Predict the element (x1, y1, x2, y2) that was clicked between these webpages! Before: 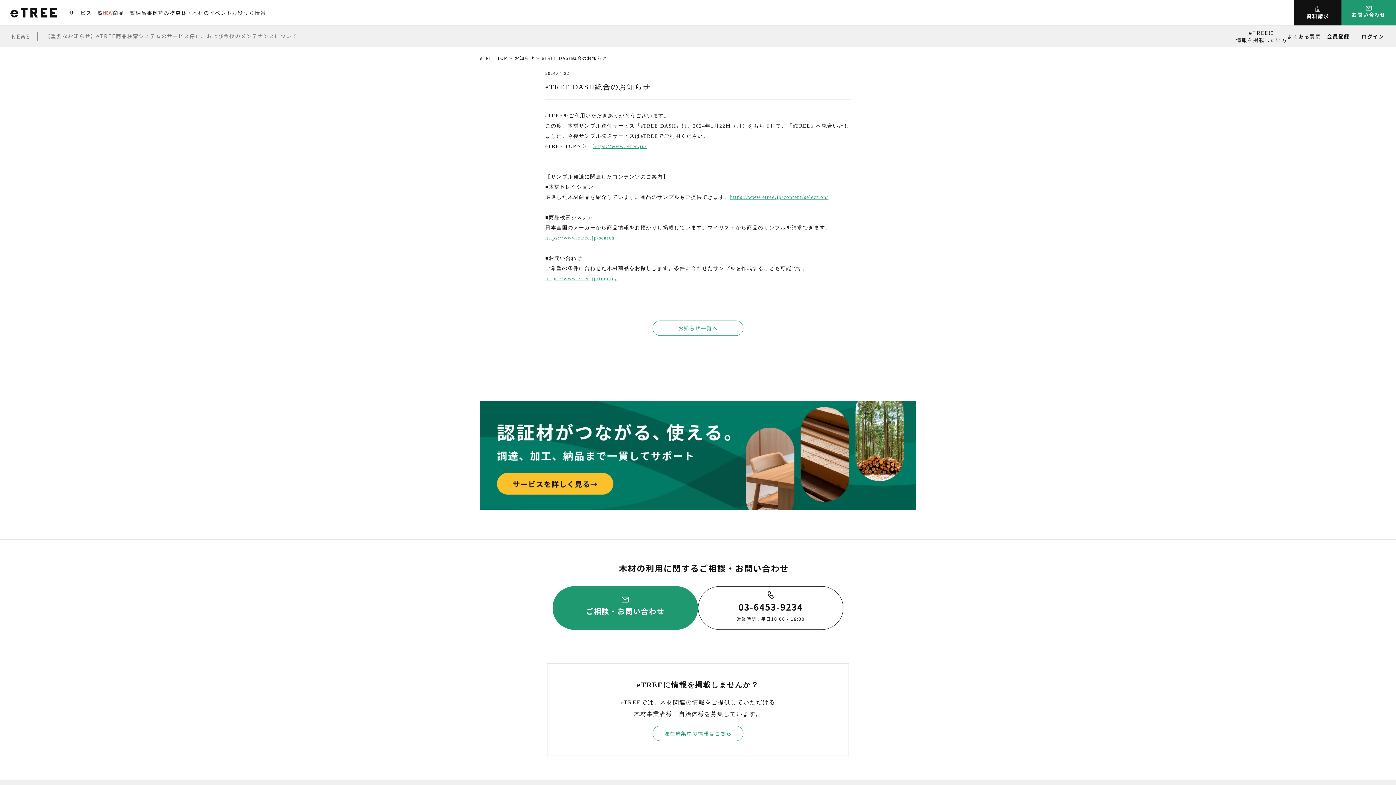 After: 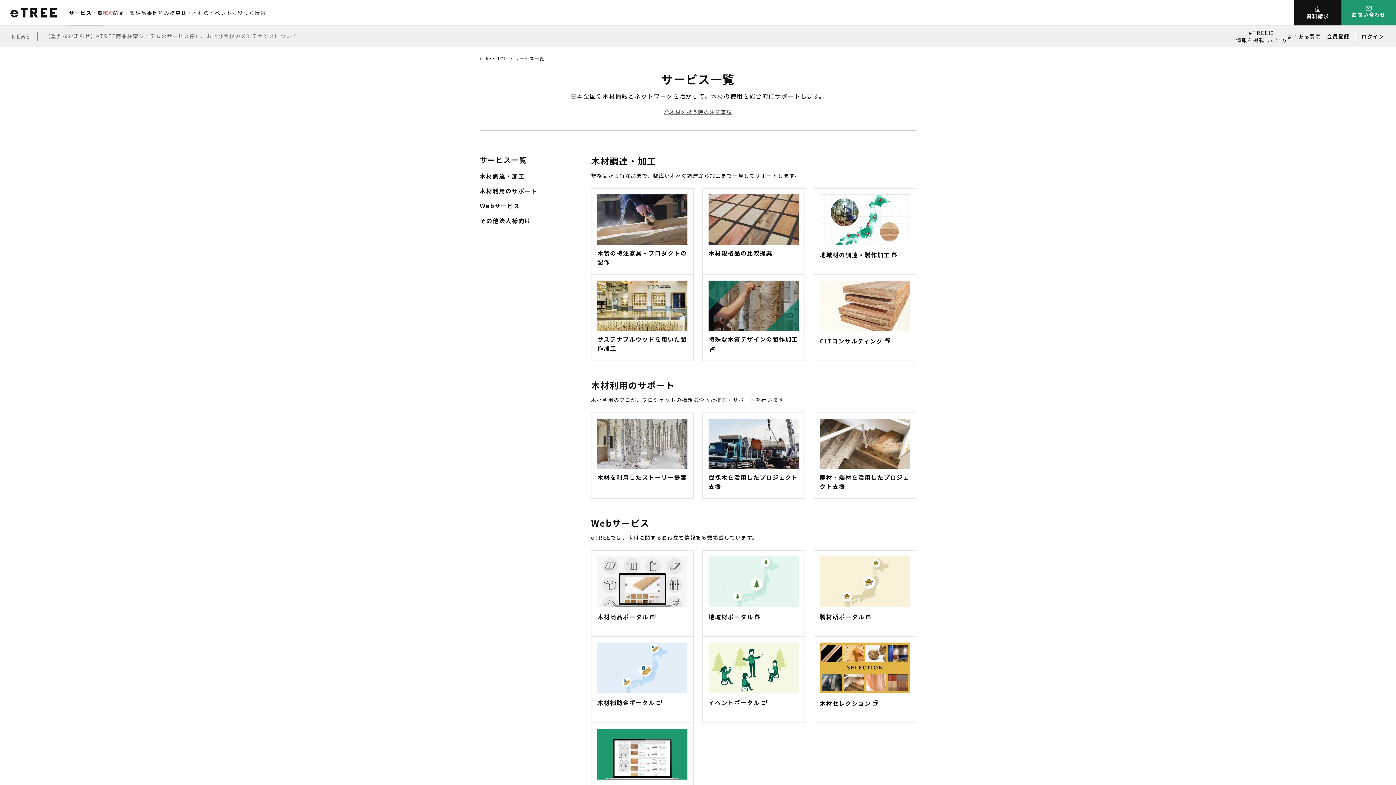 Action: bbox: (69, 0, 103, 25) label: サービス一覧